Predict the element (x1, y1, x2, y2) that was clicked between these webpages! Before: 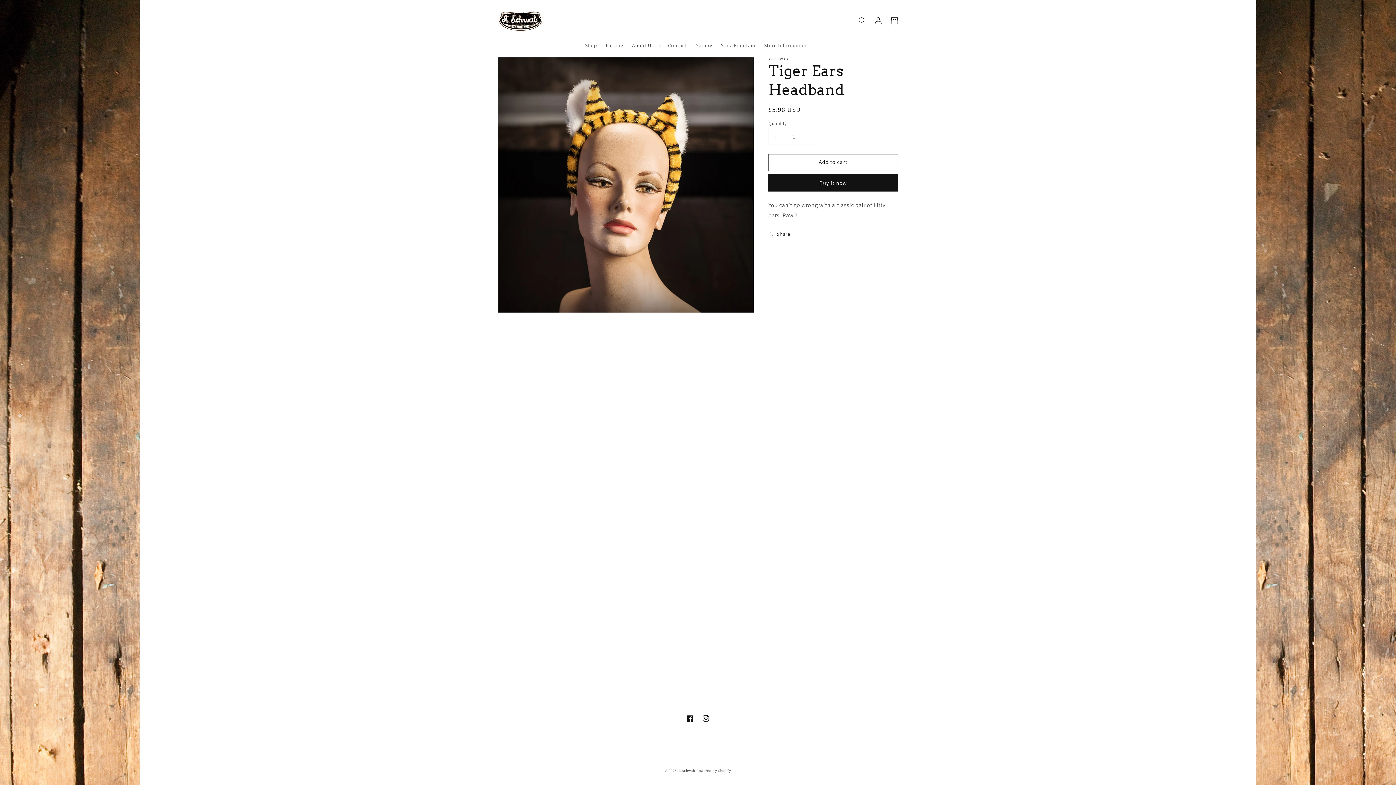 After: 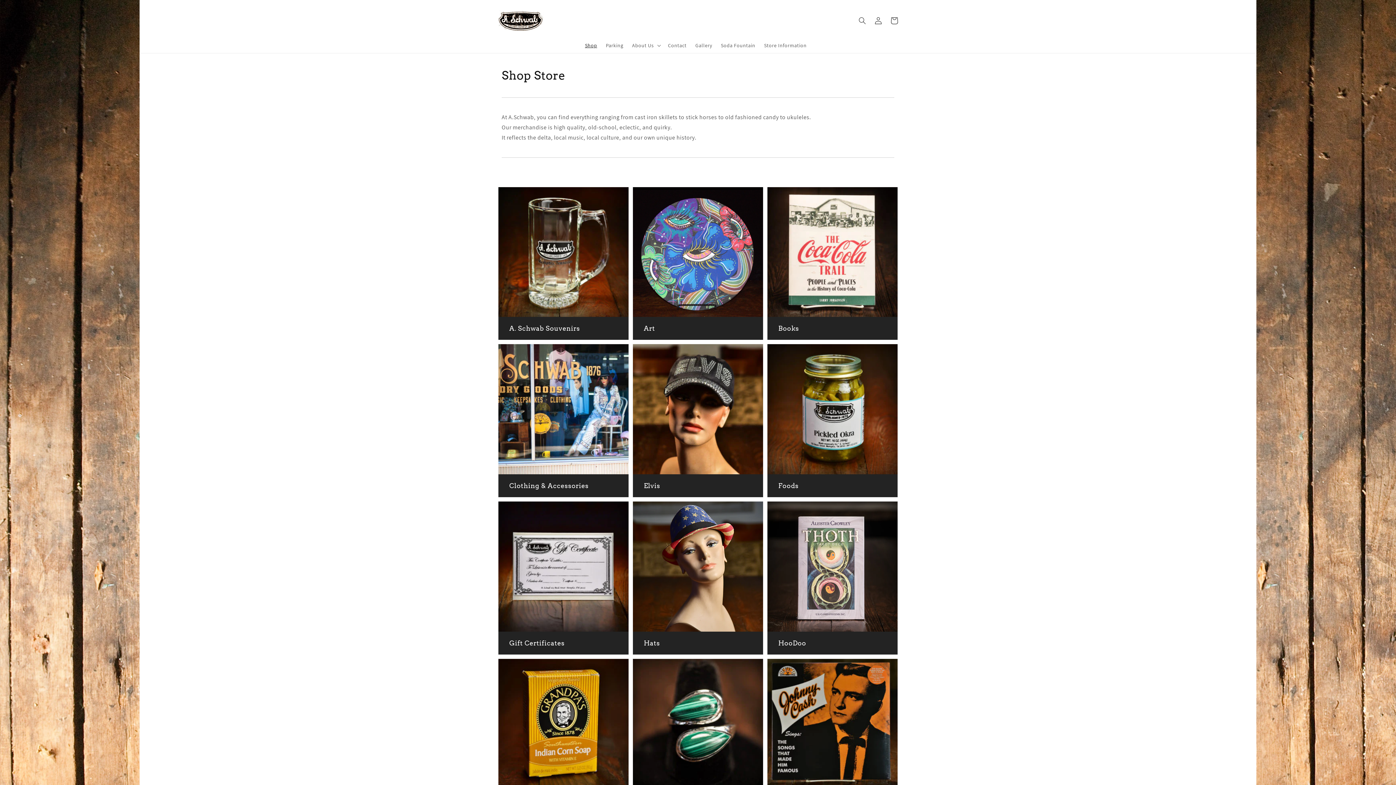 Action: bbox: (679, 768, 695, 773) label: a-schwab